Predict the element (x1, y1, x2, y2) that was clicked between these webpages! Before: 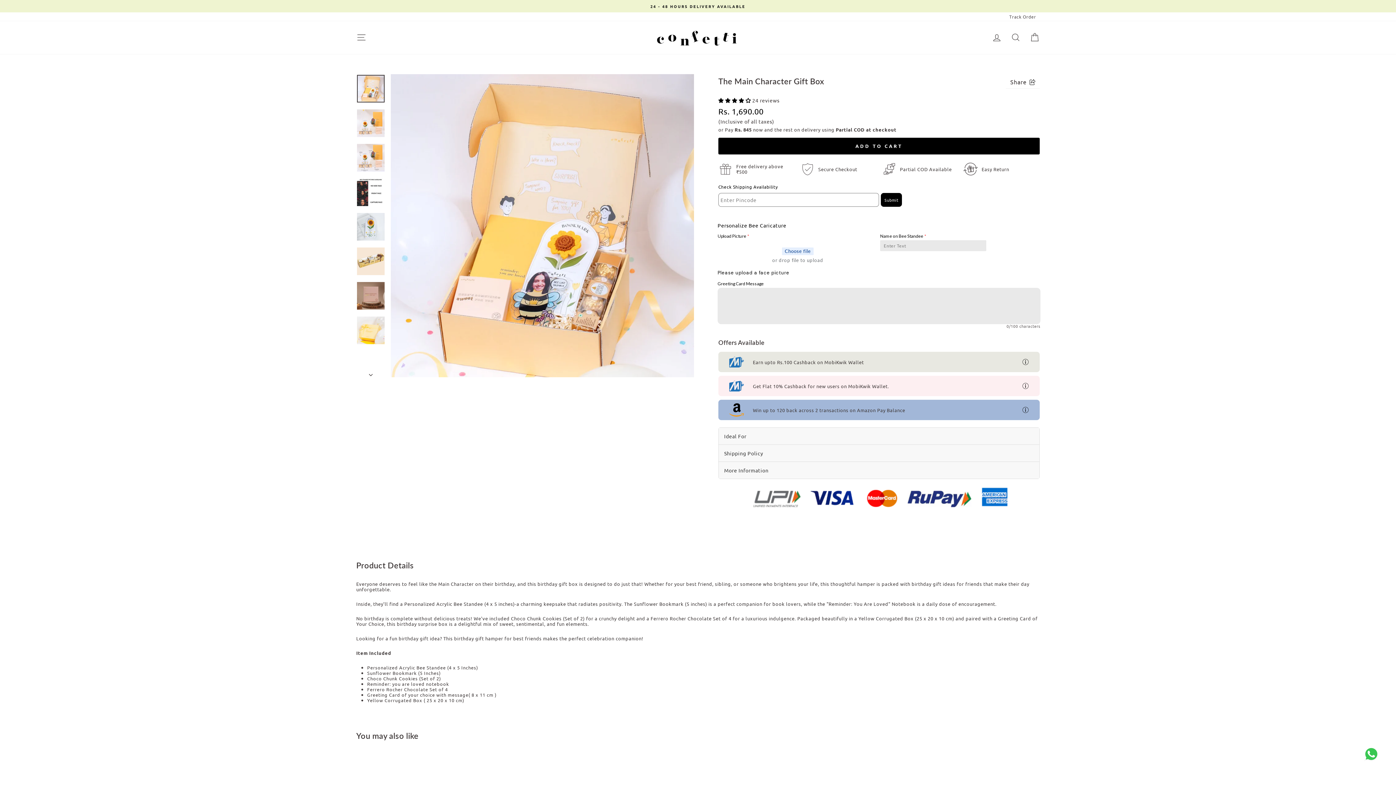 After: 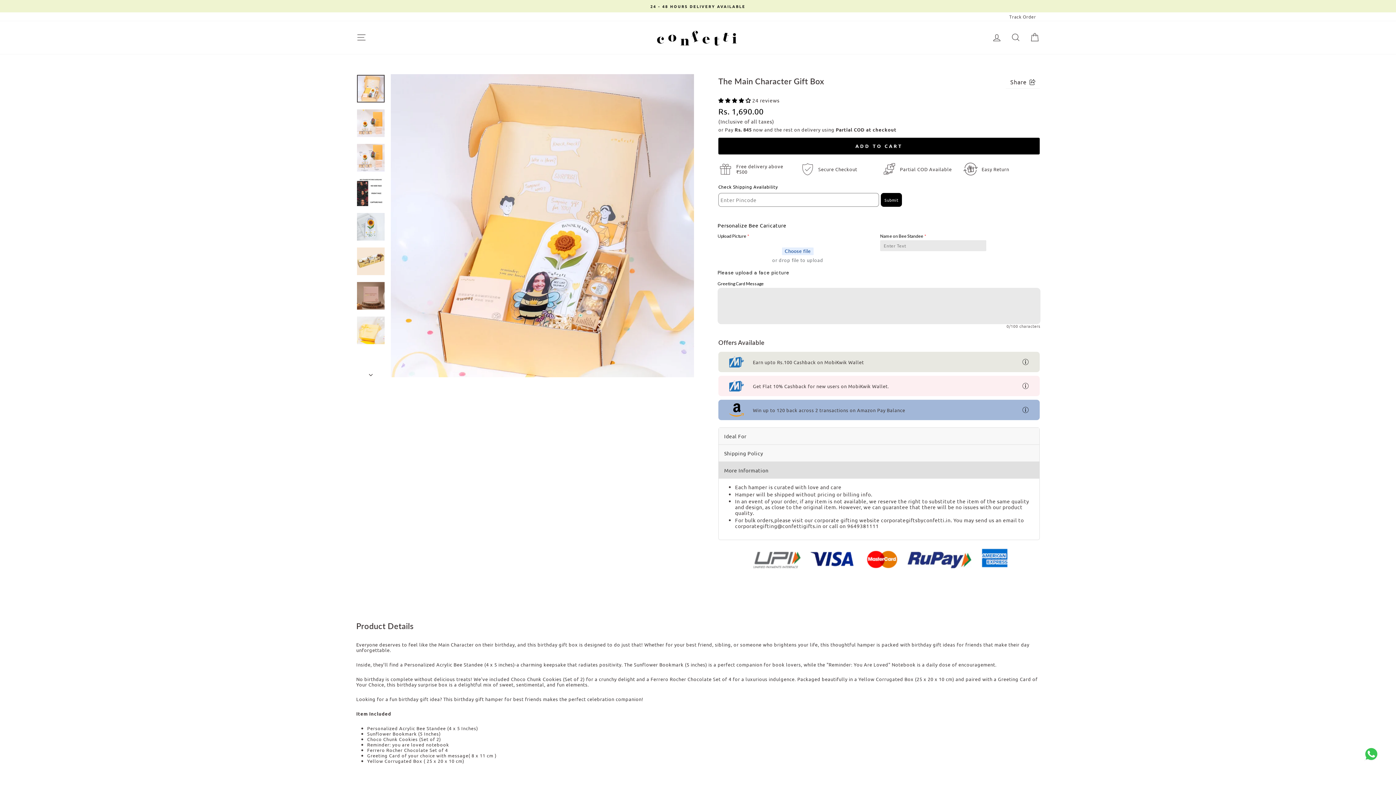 Action: bbox: (718, 462, 1039, 478) label: More Information